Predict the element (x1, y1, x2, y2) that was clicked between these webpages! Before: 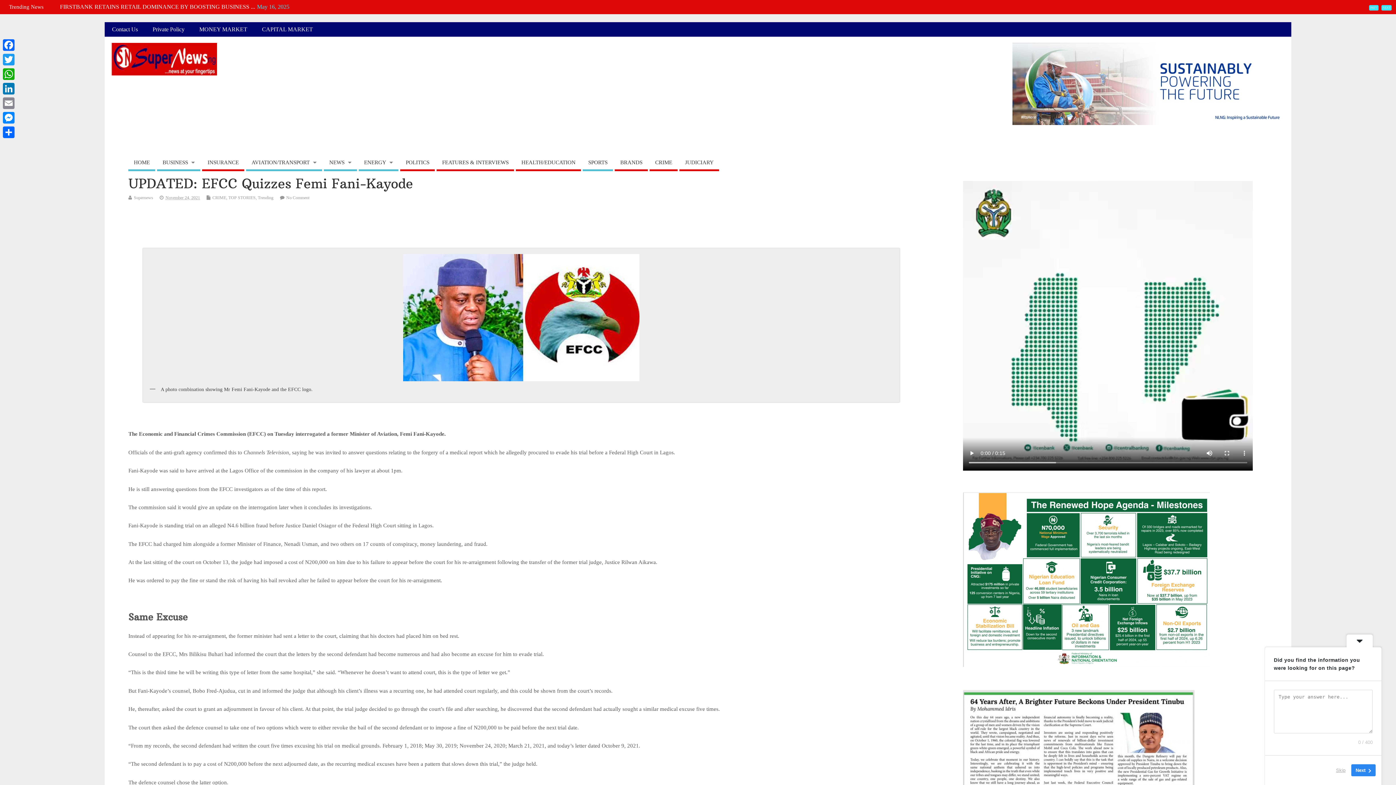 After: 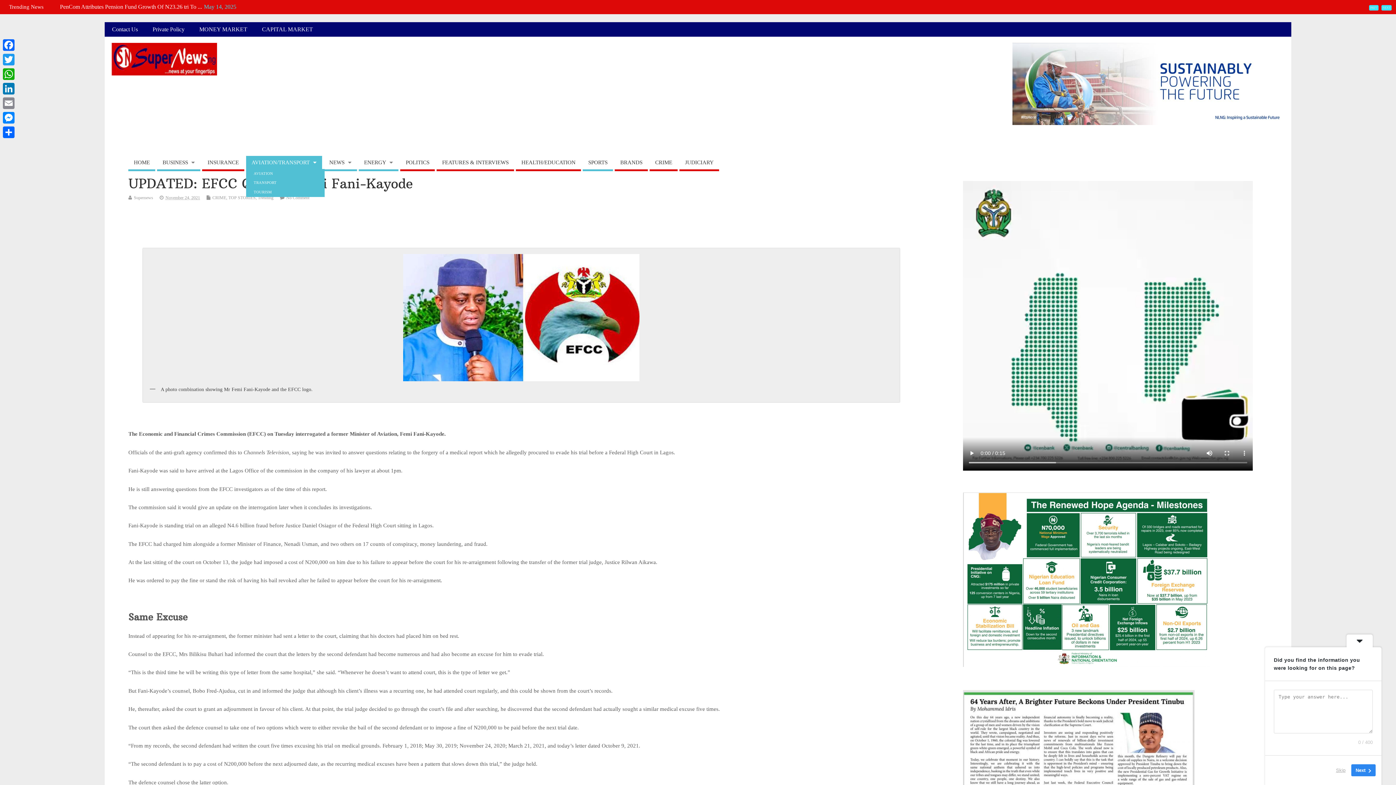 Action: label: AVIATION/TRANSPORT bbox: (246, 155, 322, 171)